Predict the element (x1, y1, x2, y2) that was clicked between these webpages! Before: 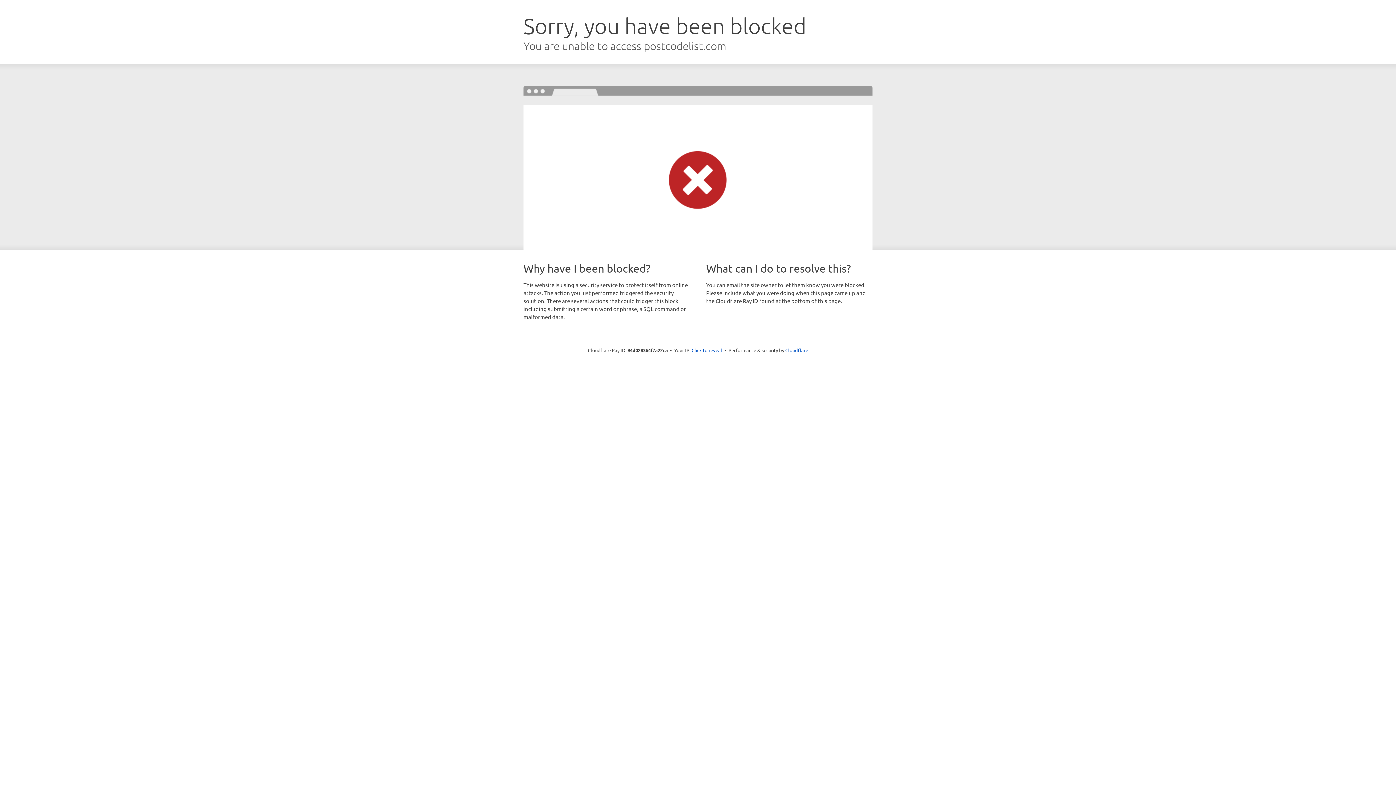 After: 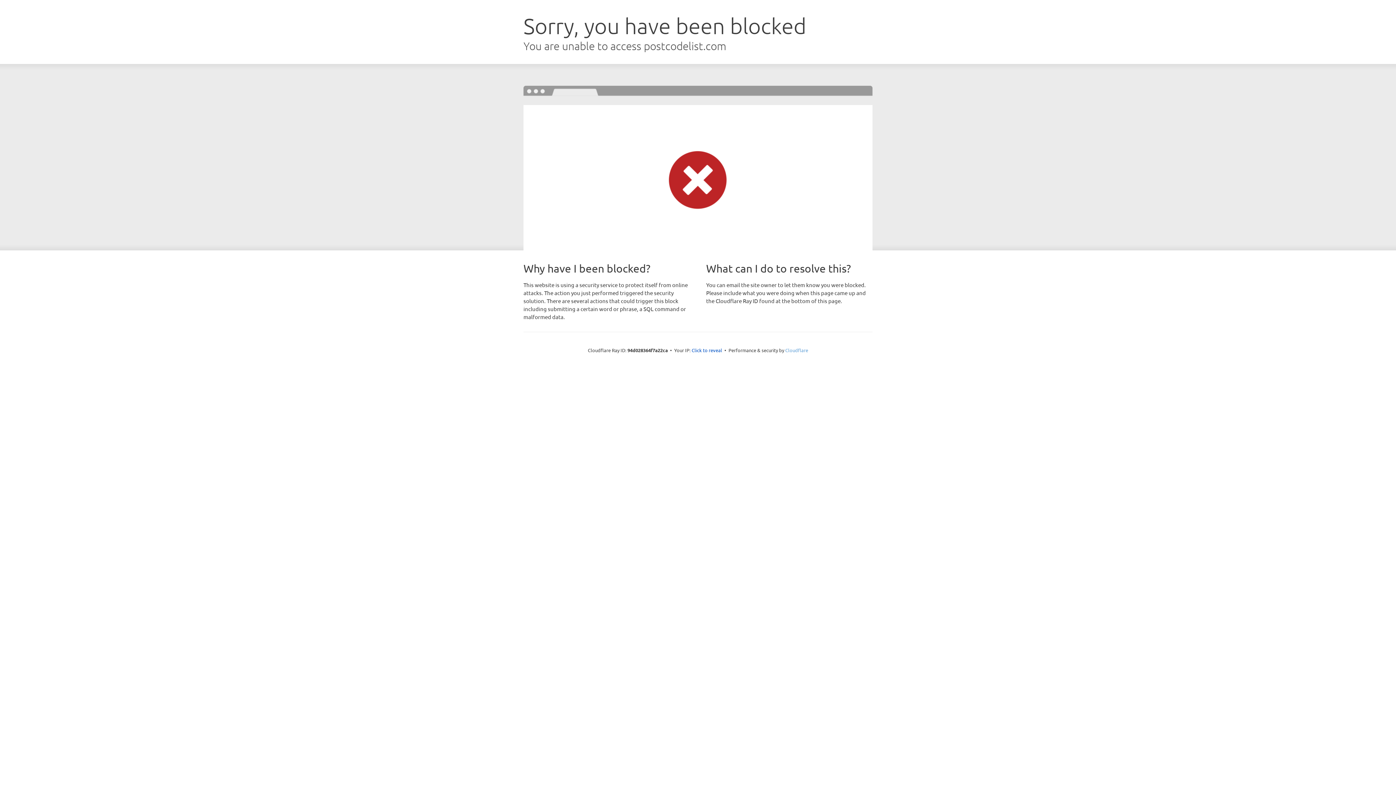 Action: bbox: (785, 347, 808, 353) label: Cloudflare